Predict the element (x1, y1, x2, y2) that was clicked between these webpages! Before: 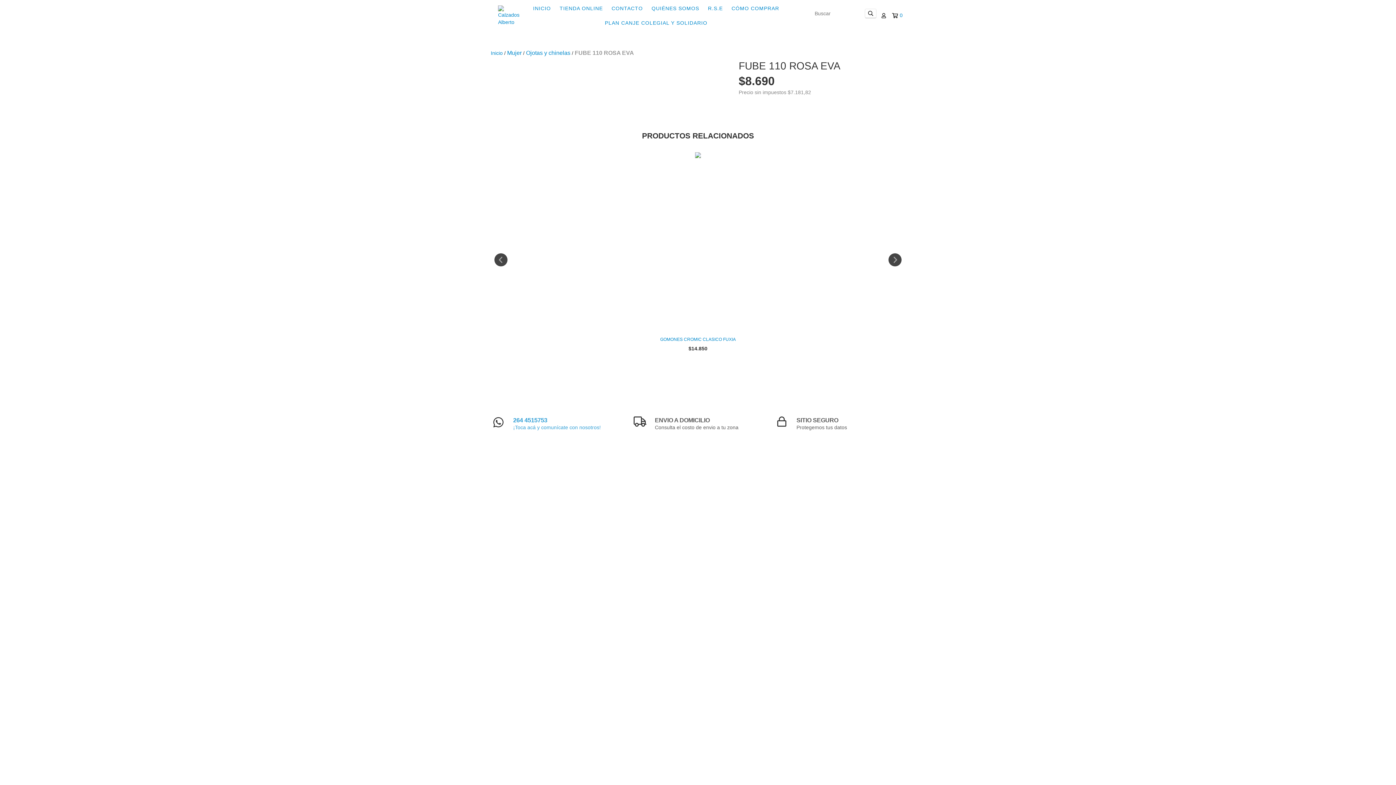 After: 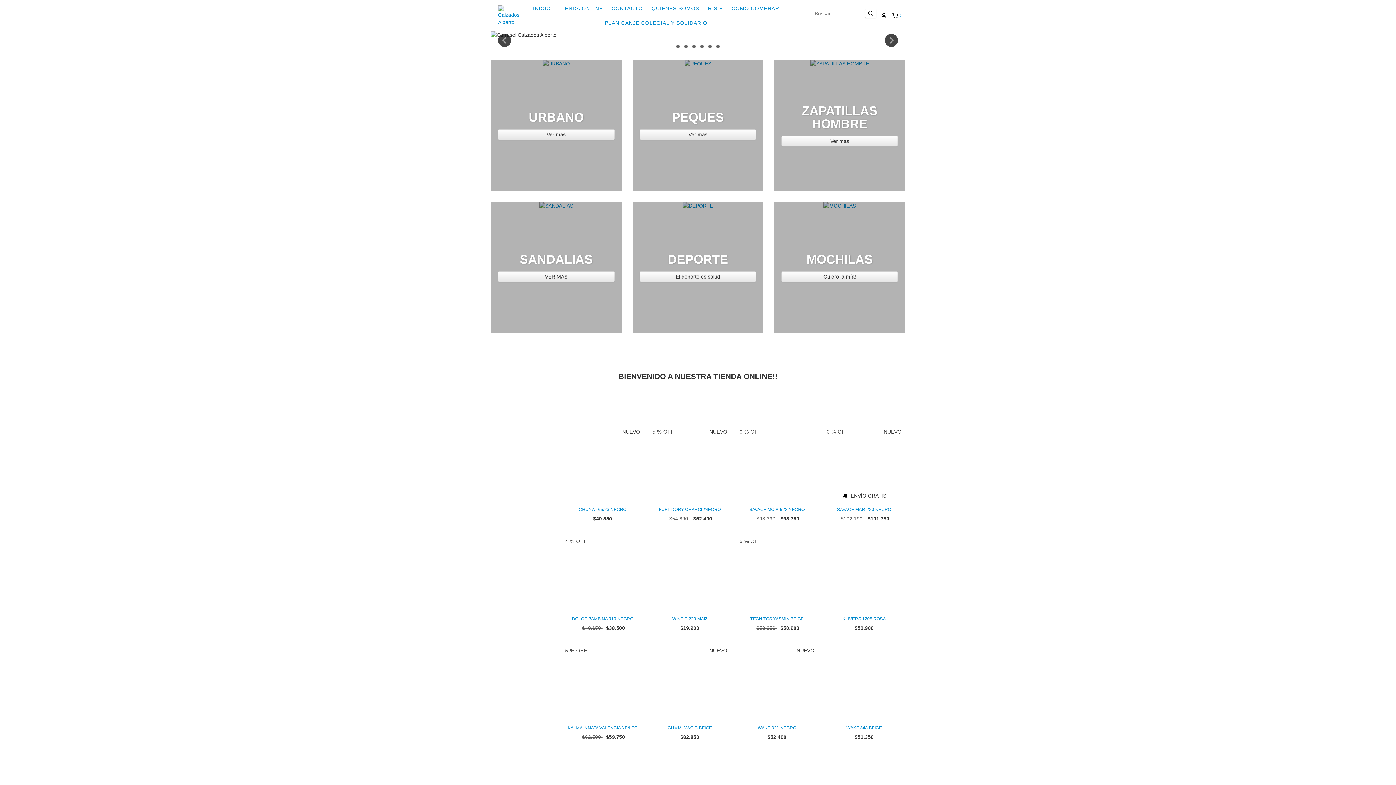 Action: label: INICIO bbox: (529, 1, 554, 15)